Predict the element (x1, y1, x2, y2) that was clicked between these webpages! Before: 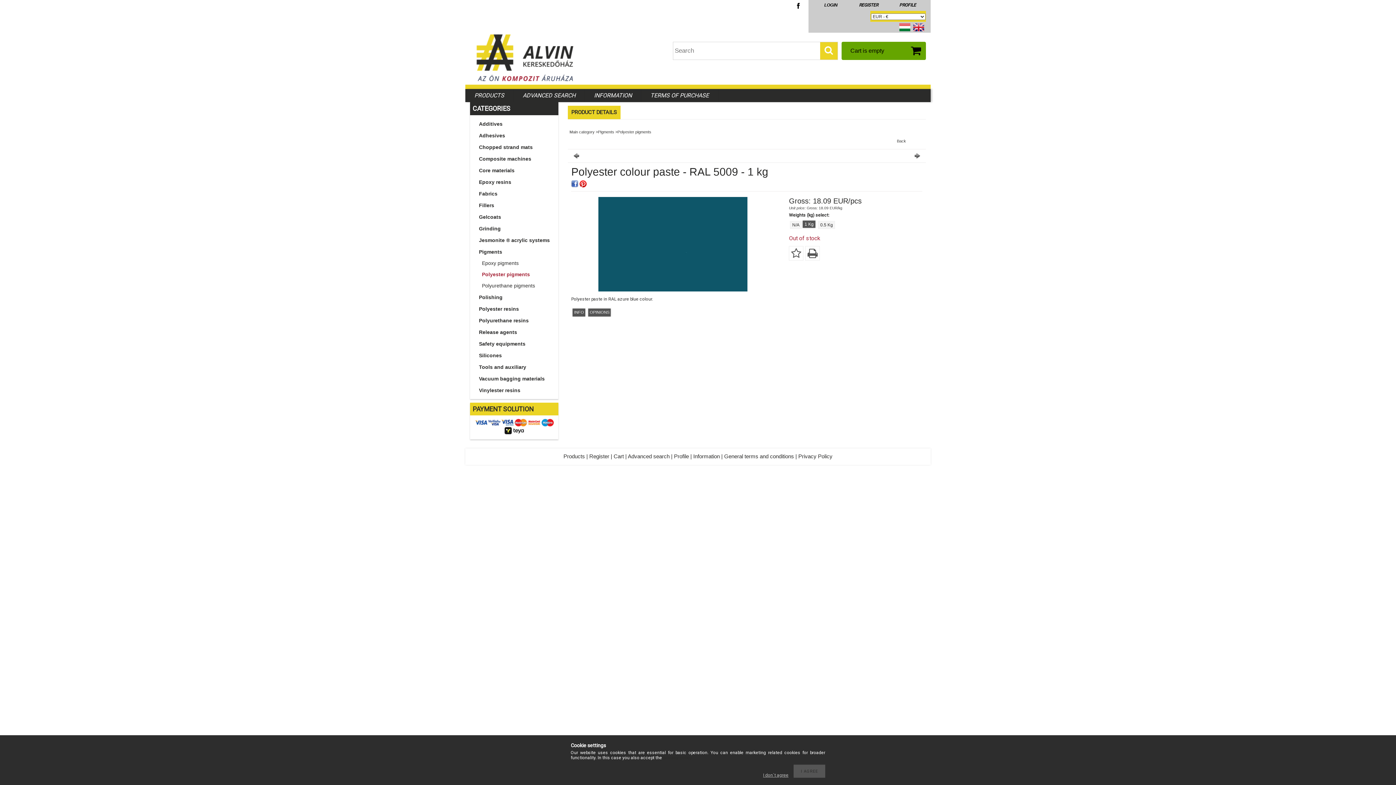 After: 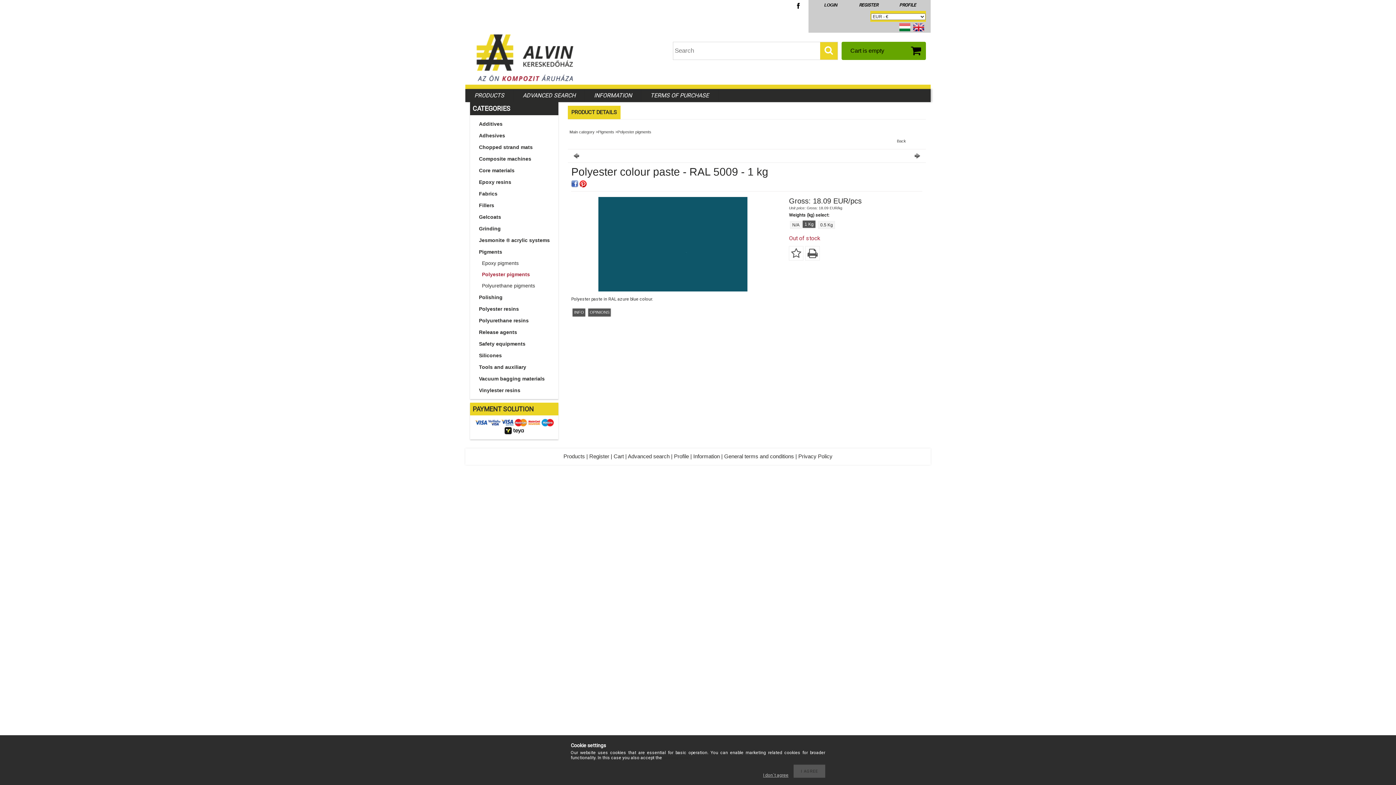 Action: bbox: (829, 153, 920, 158) label:  